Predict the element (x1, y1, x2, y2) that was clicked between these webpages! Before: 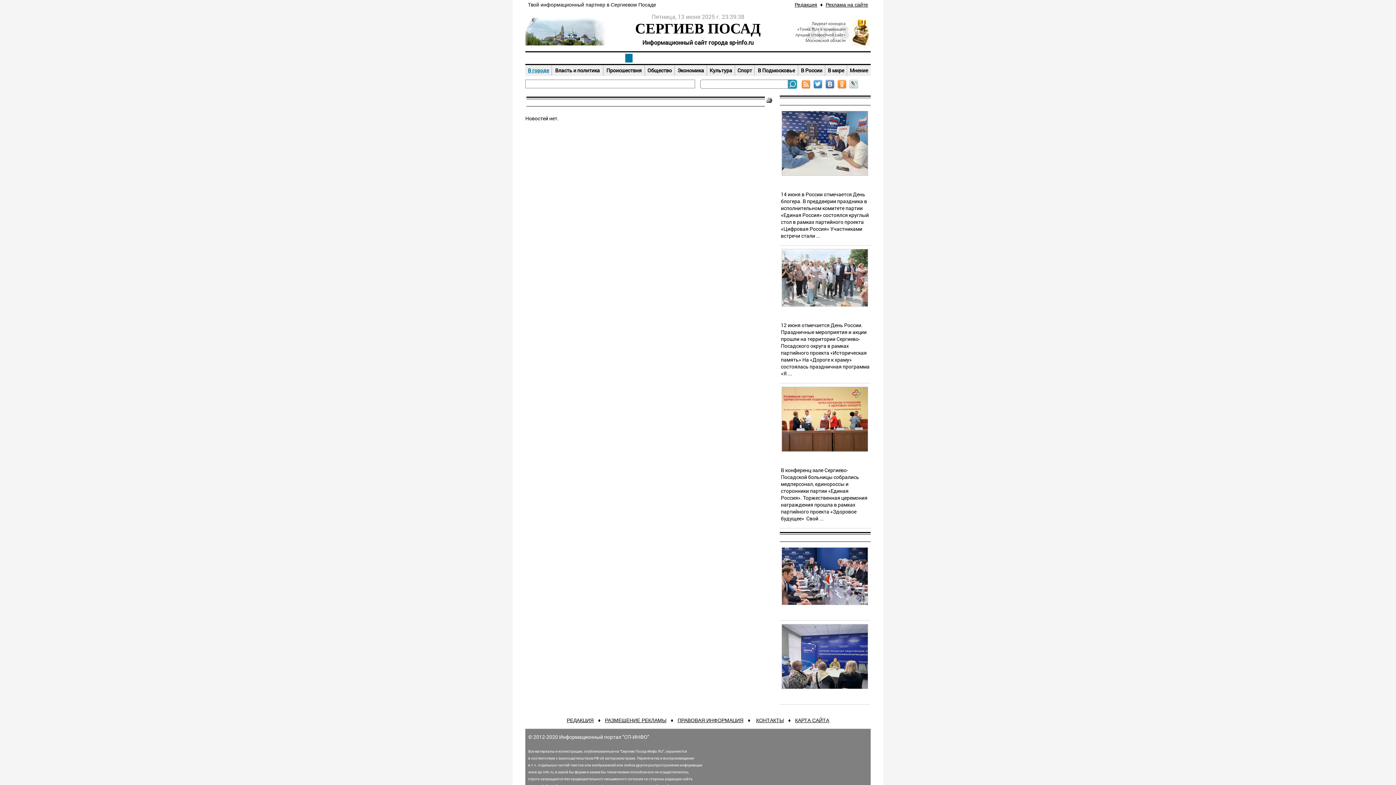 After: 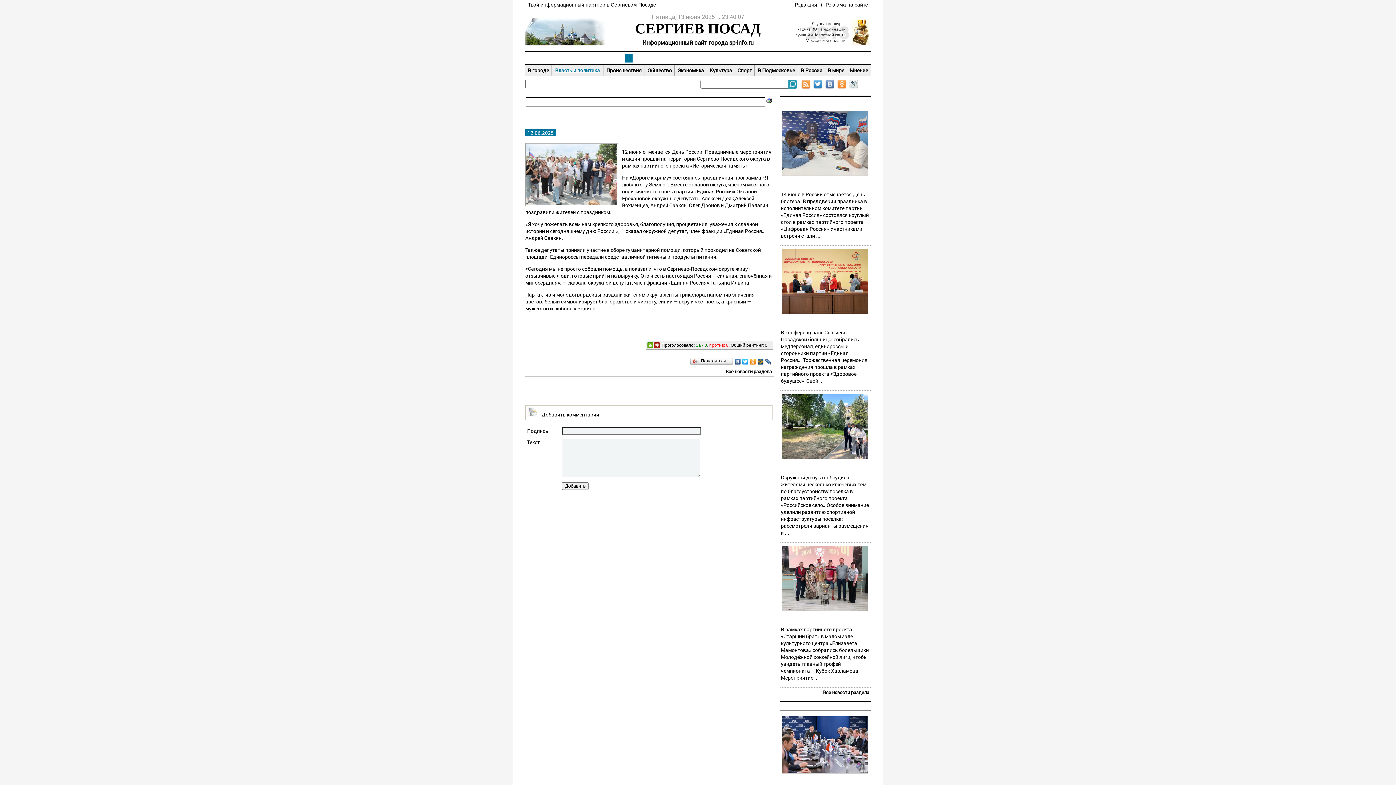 Action: bbox: (781, 301, 869, 308)